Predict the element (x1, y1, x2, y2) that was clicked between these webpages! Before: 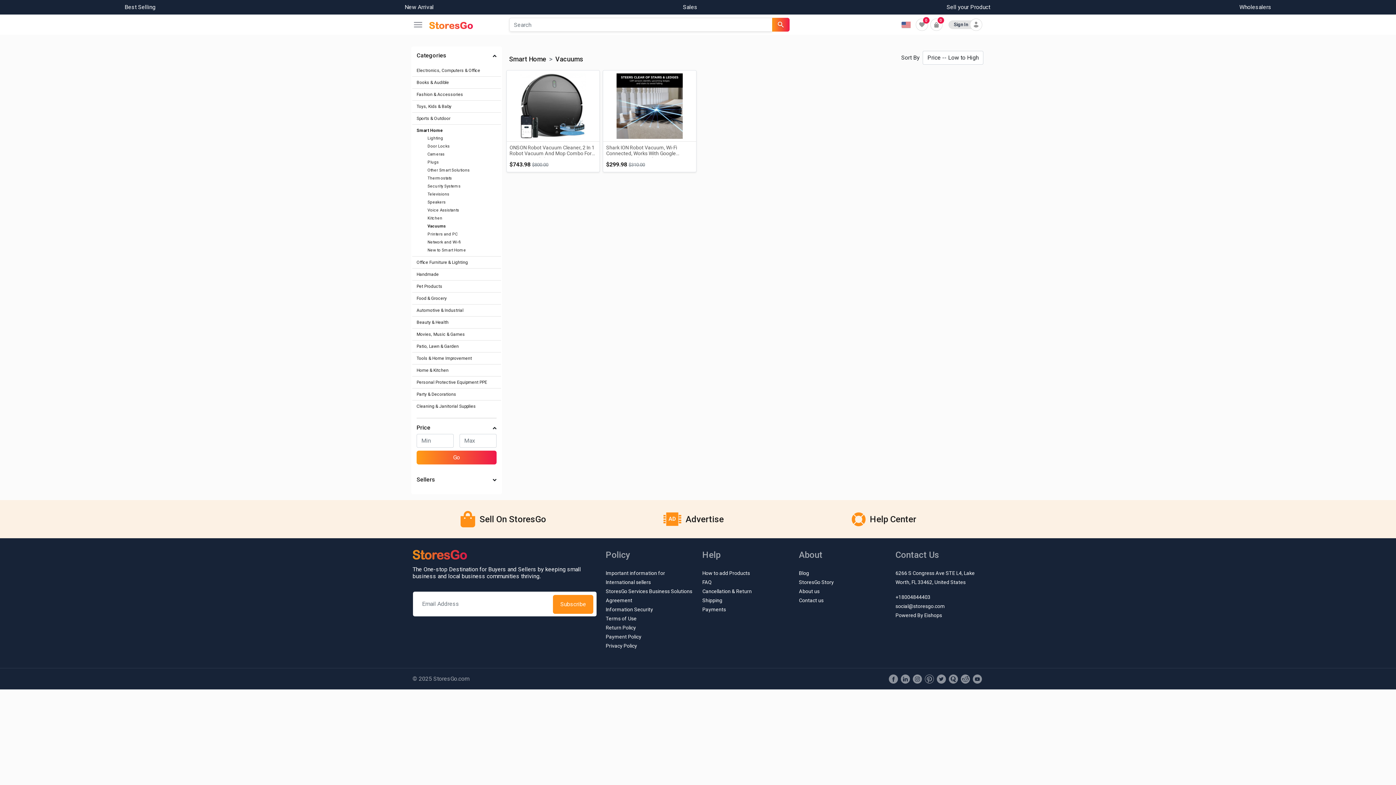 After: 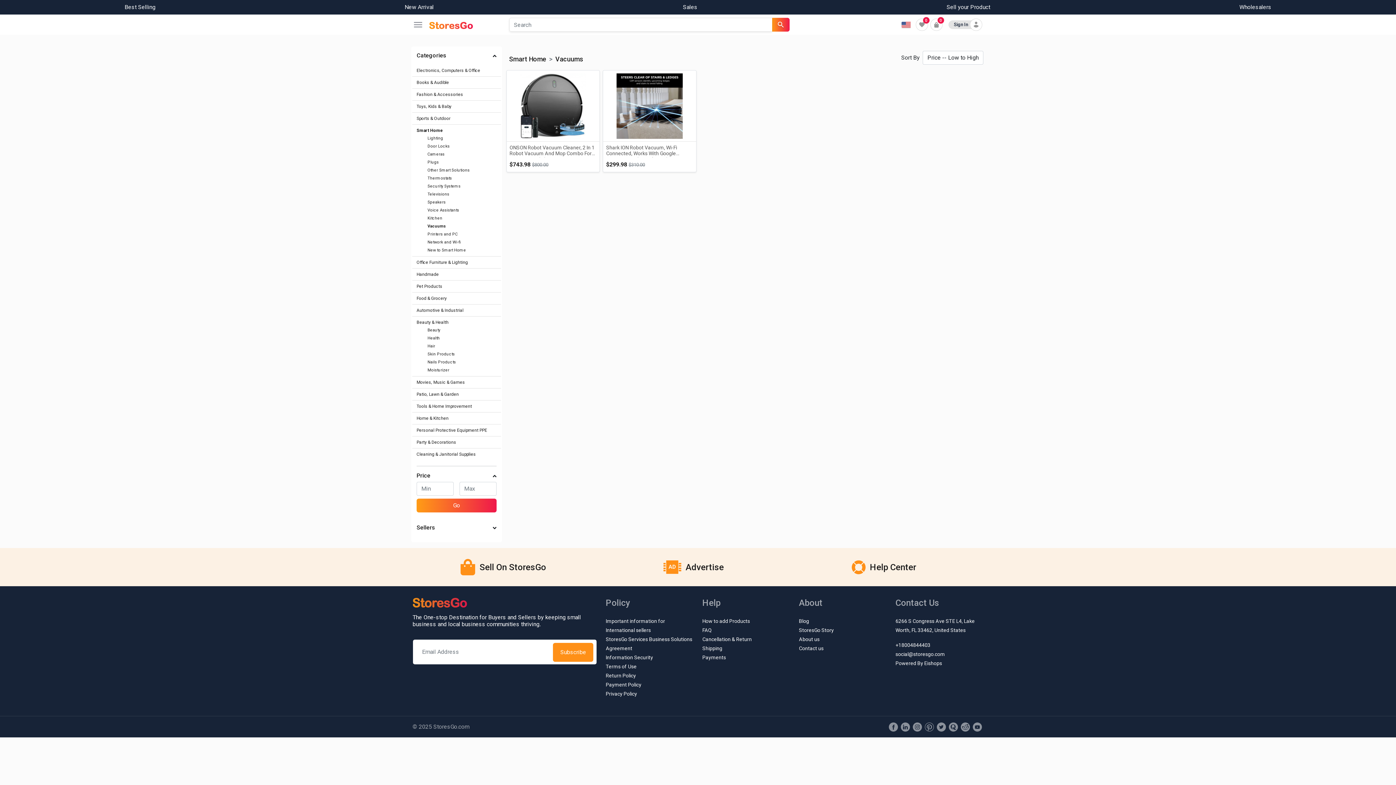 Action: bbox: (412, 318, 500, 326) label: Beauty & Health